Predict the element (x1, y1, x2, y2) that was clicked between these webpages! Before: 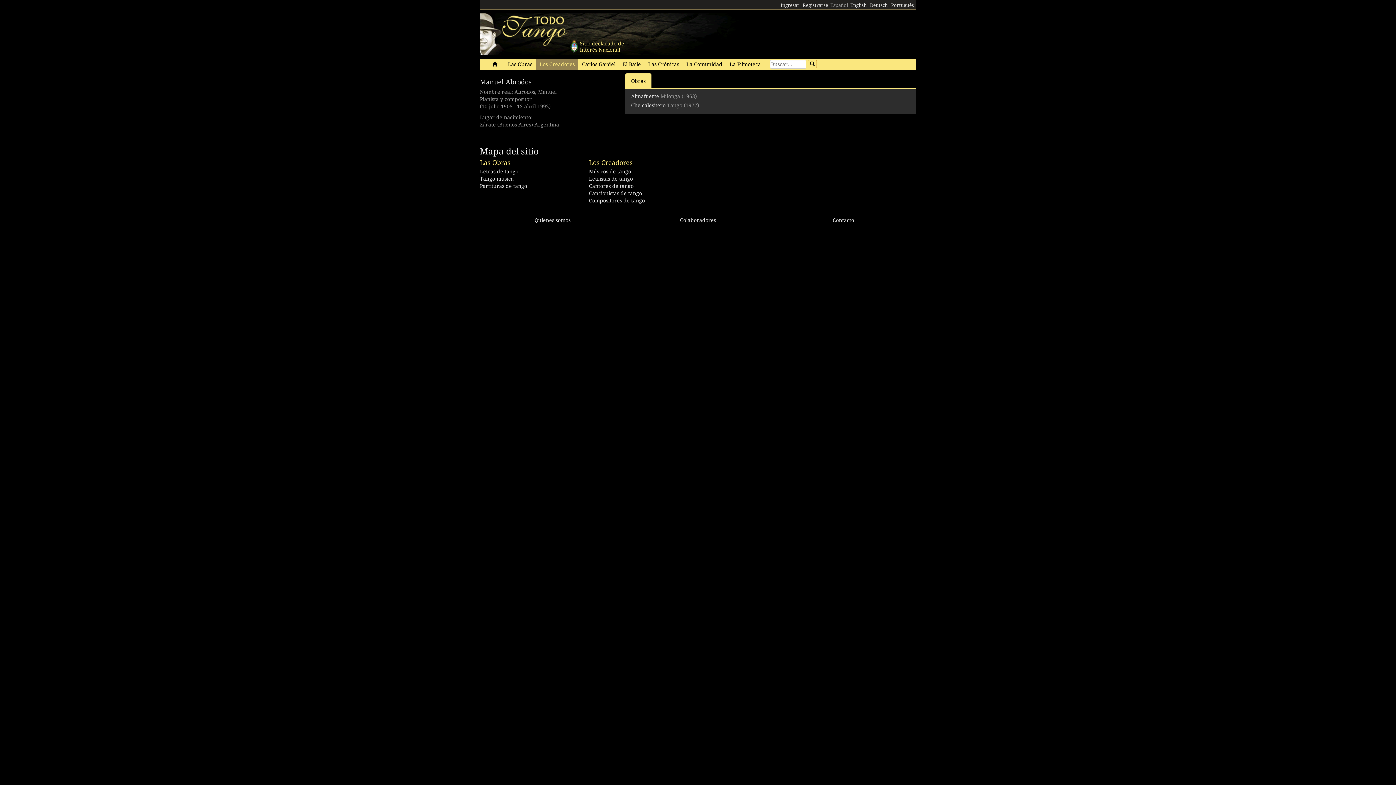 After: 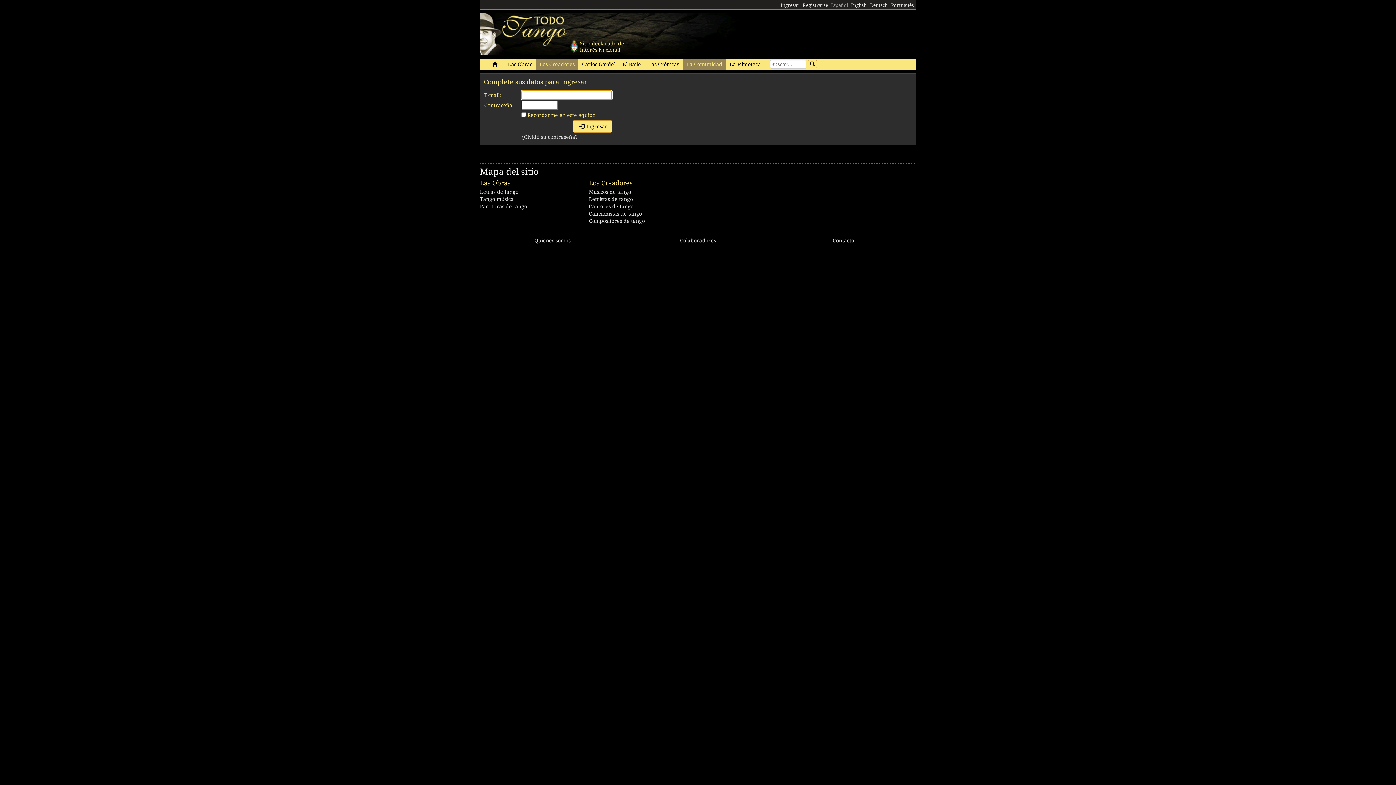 Action: label: Ingresar bbox: (779, 1, 800, 9)